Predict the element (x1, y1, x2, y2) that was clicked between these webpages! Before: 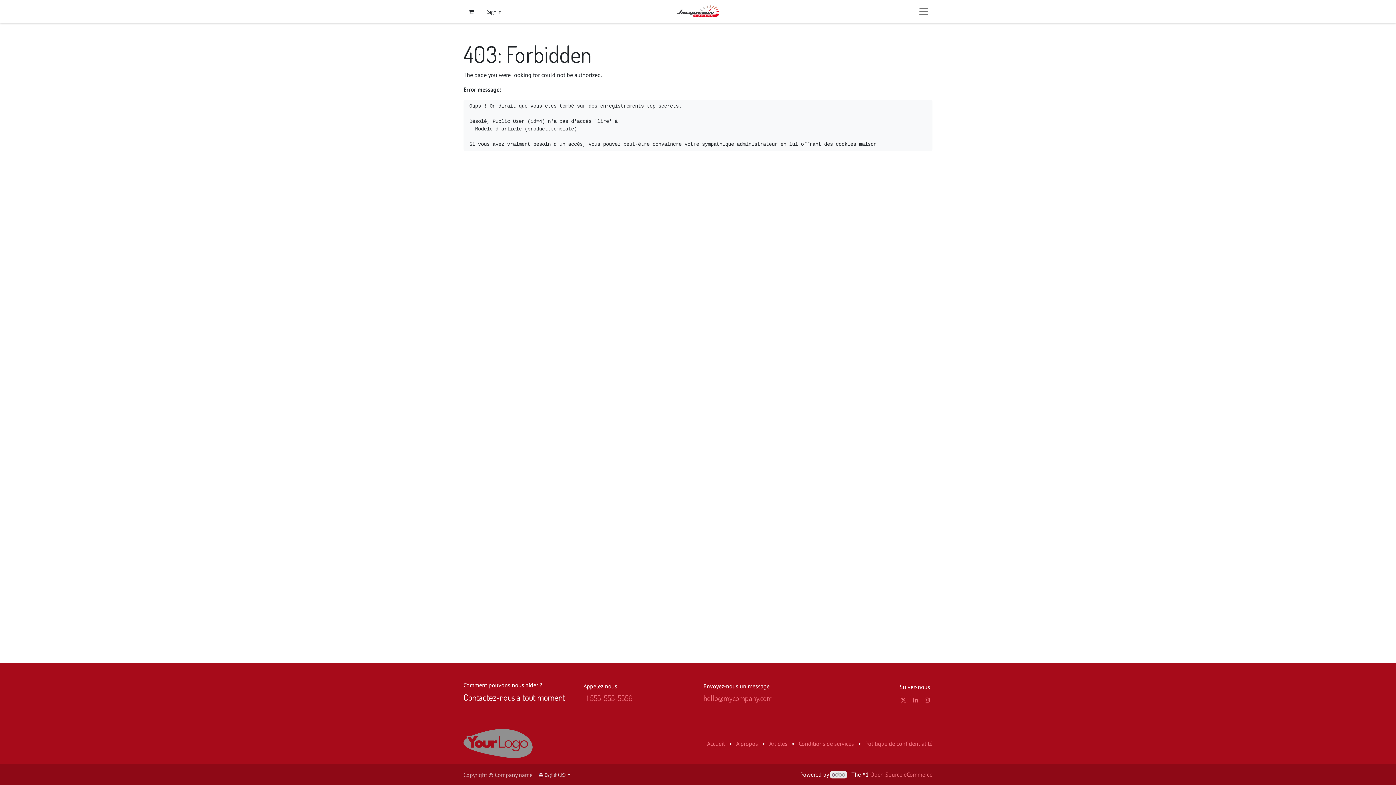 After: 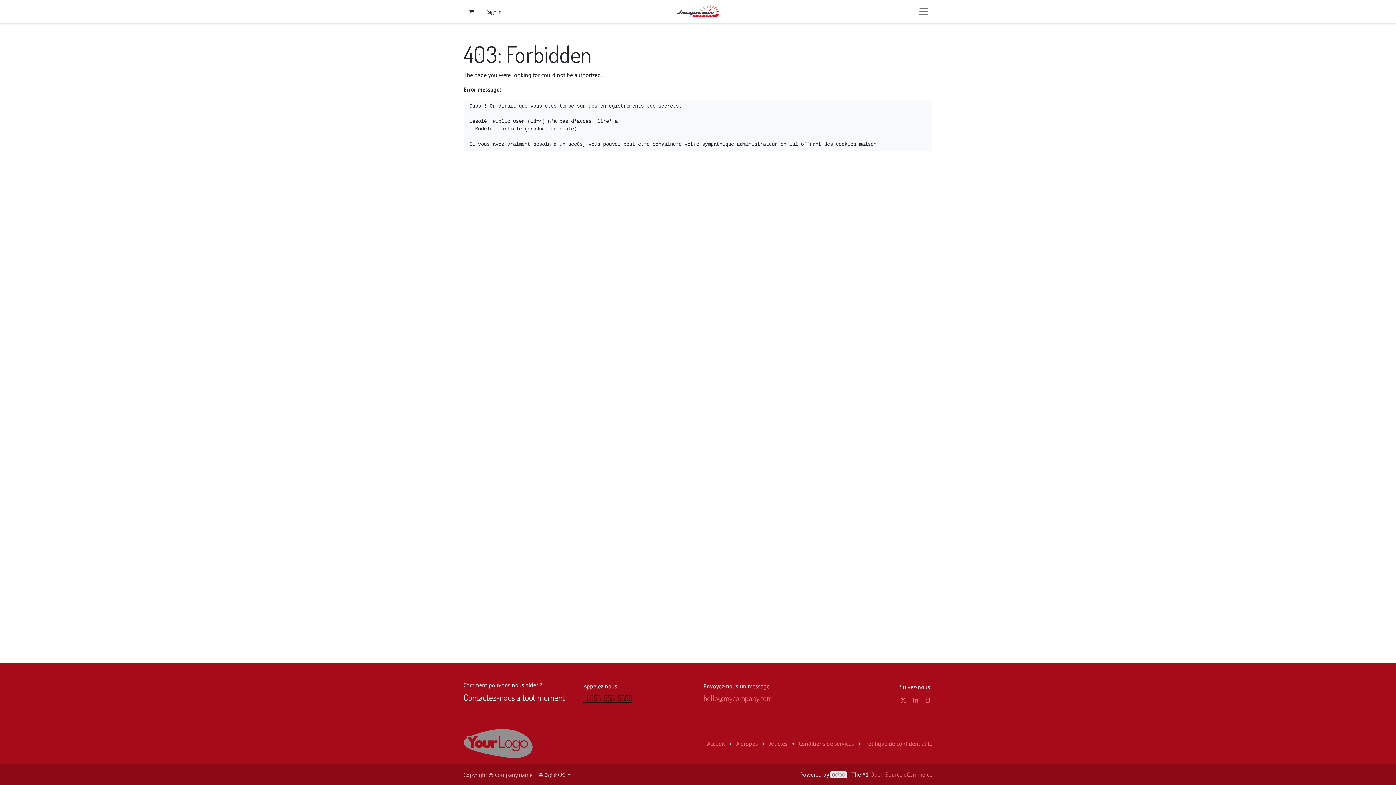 Action: bbox: (583, 693, 632, 703) label: +1 555-555-5556